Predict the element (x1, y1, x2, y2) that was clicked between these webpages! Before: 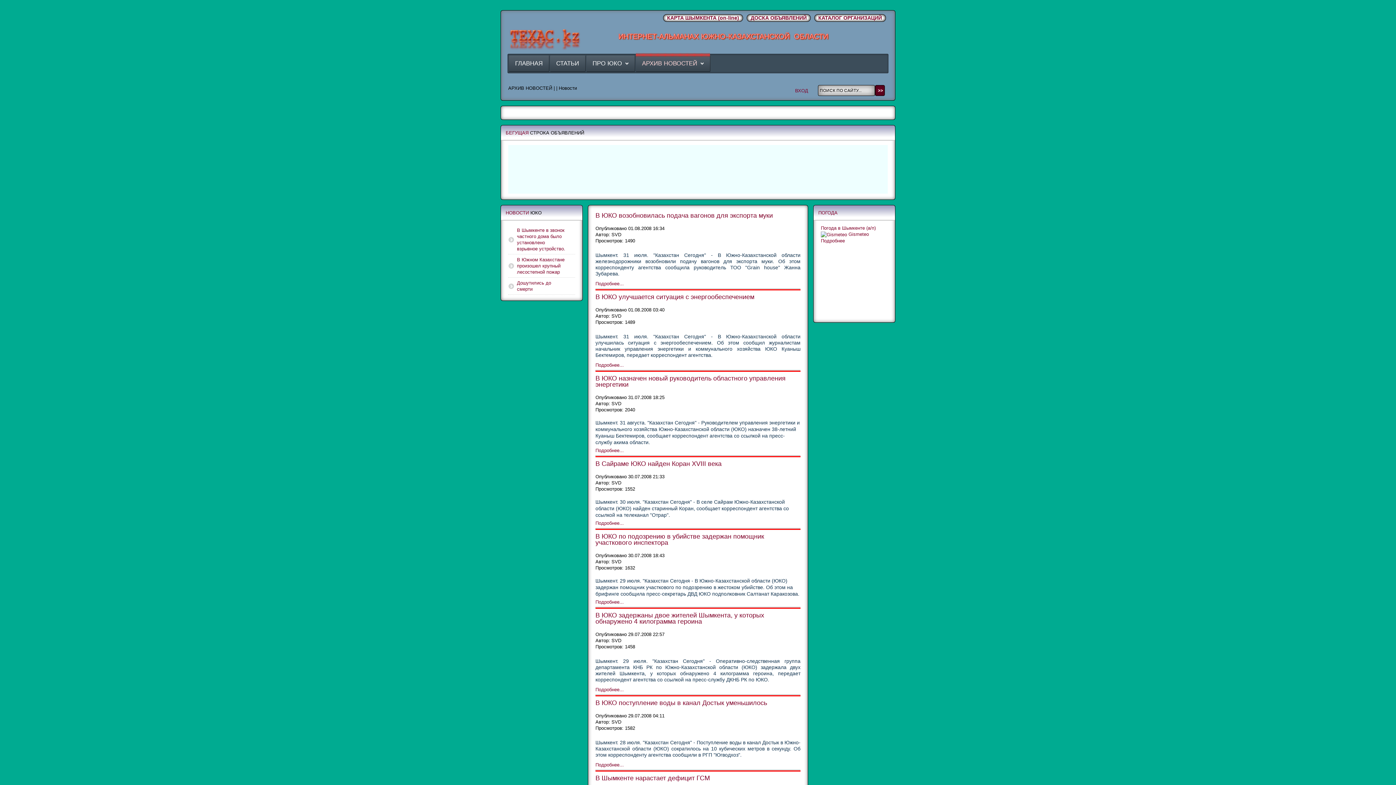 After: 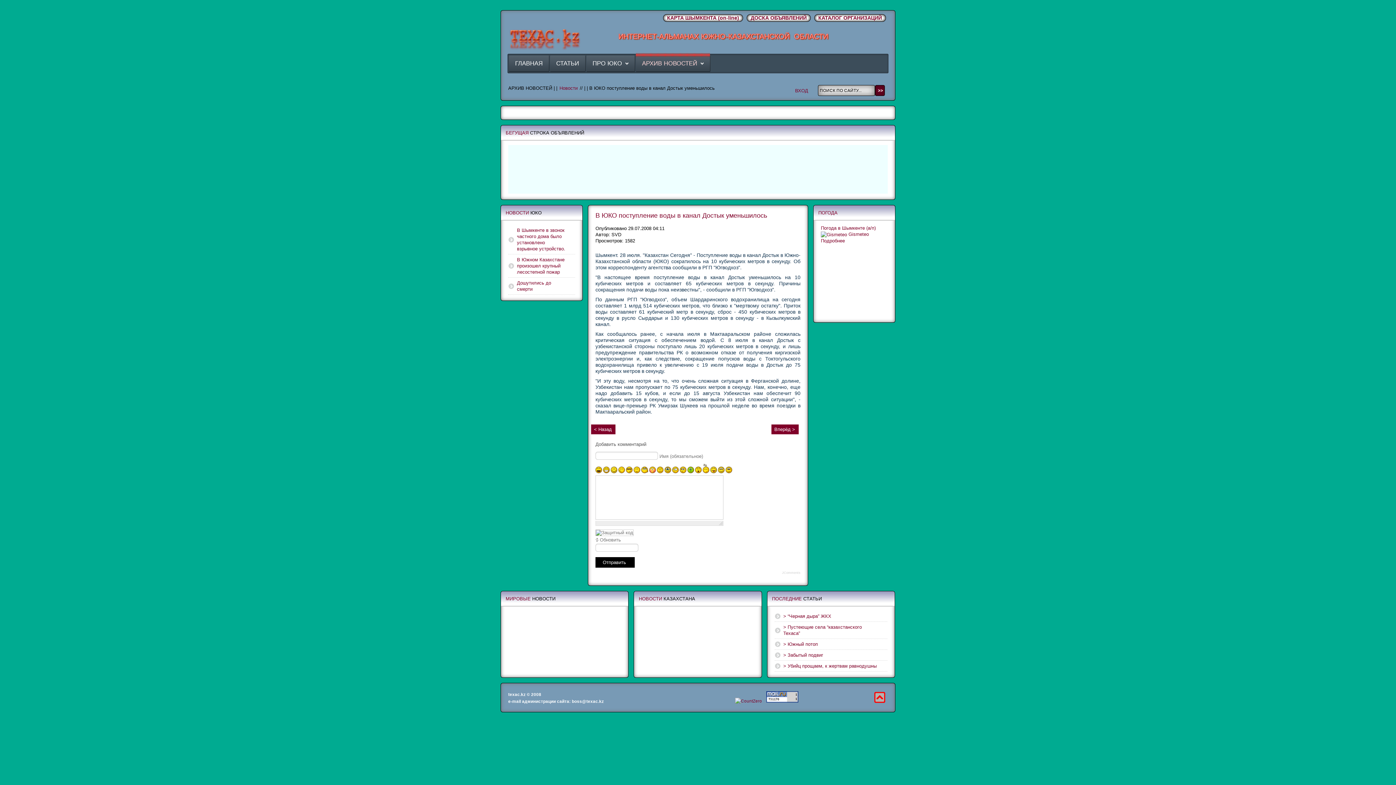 Action: label: Подробнее... bbox: (595, 762, 624, 768)